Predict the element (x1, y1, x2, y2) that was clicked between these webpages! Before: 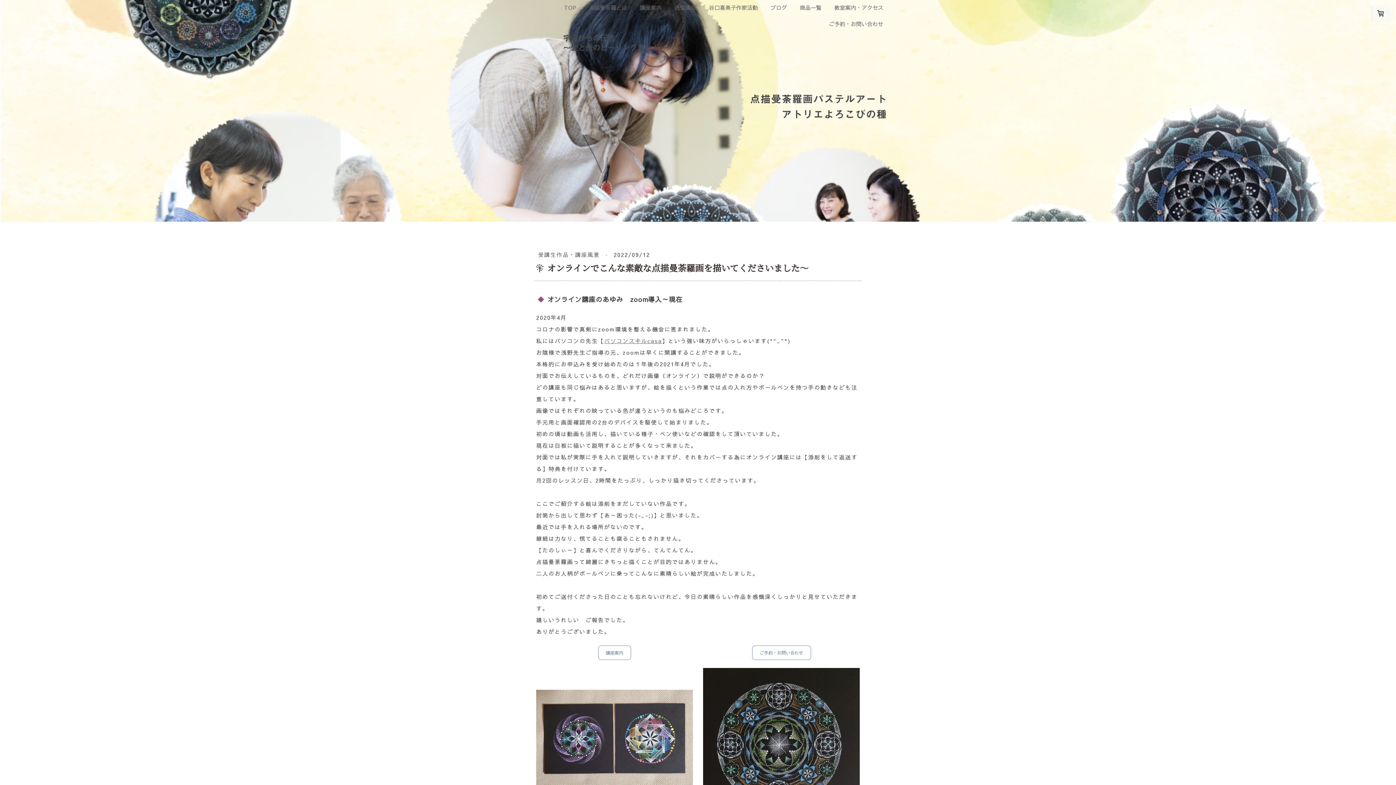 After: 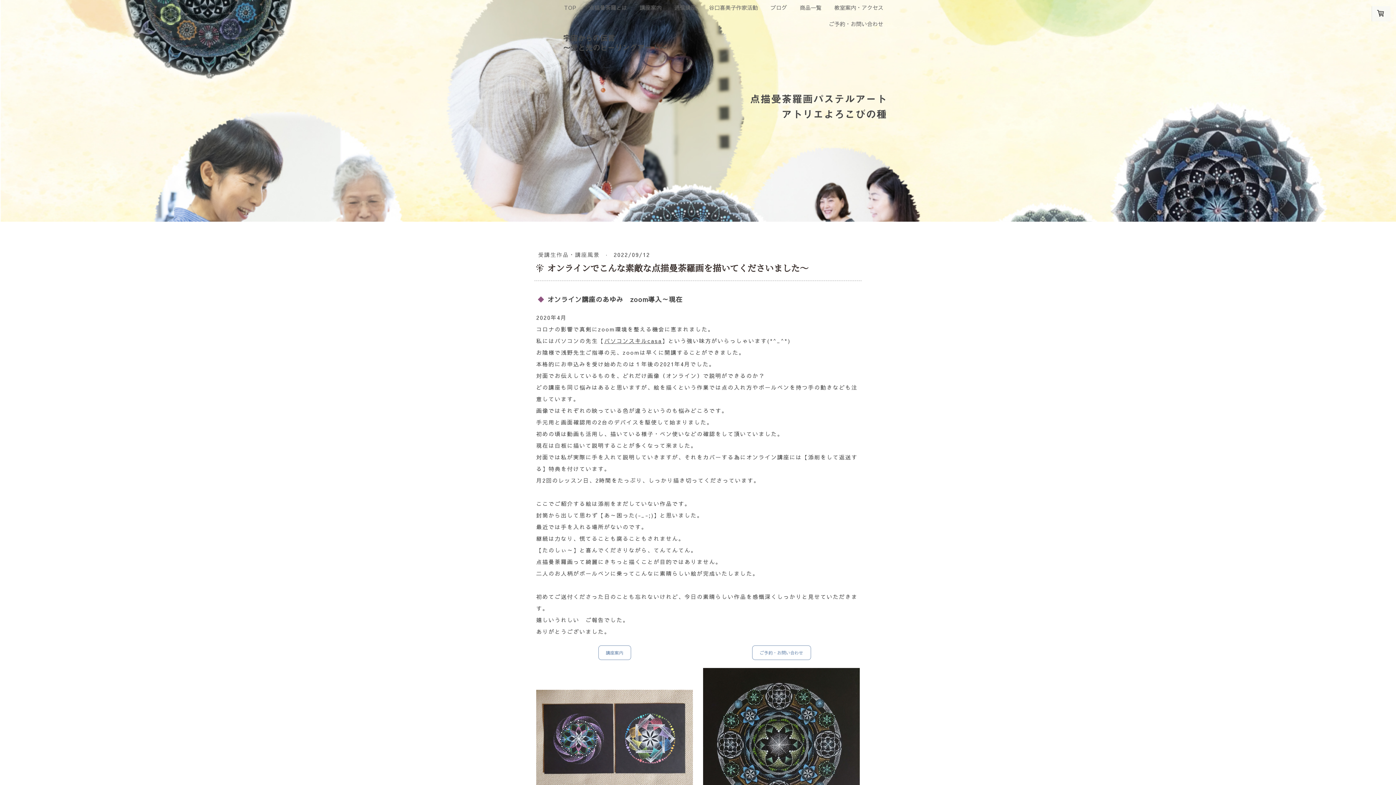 Action: bbox: (604, 337, 662, 344) label: パソコンスキルcasa